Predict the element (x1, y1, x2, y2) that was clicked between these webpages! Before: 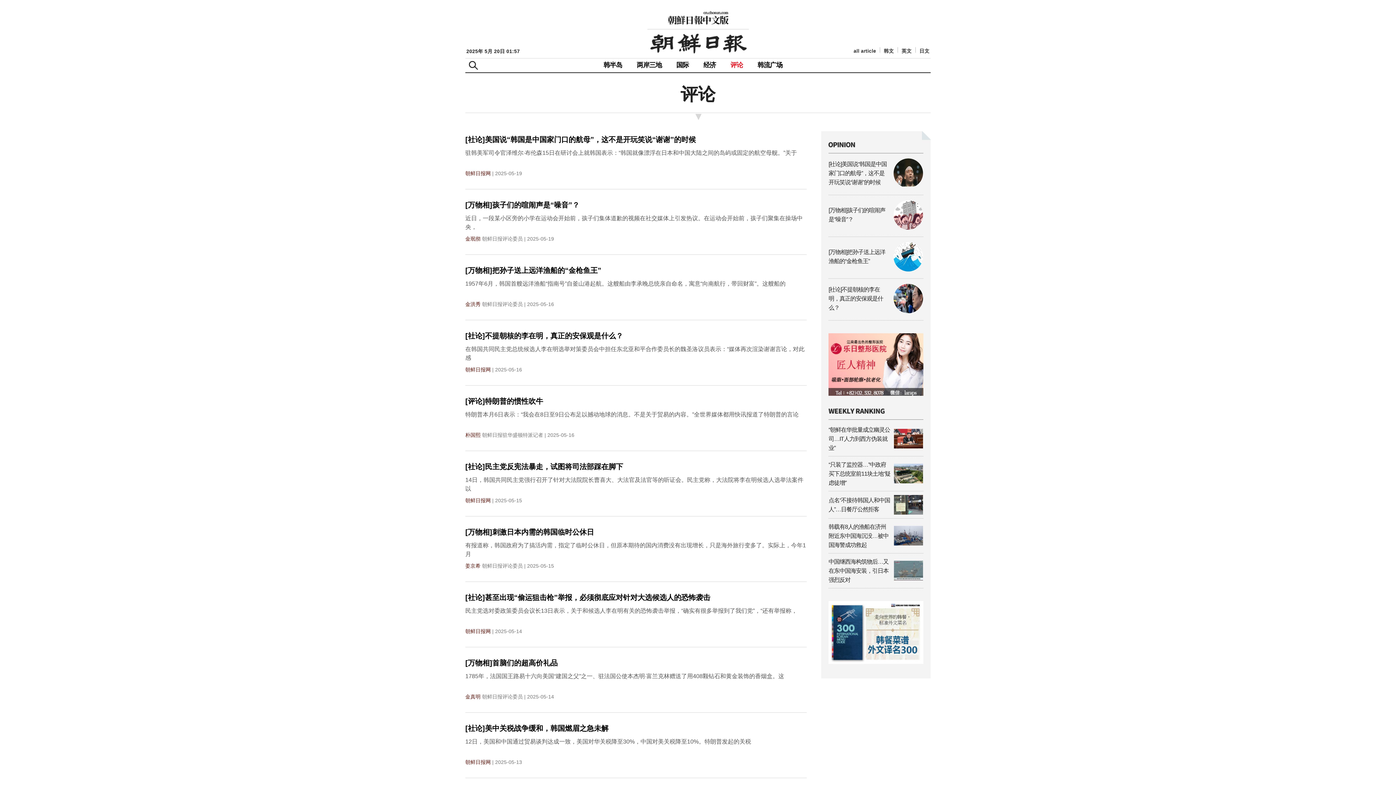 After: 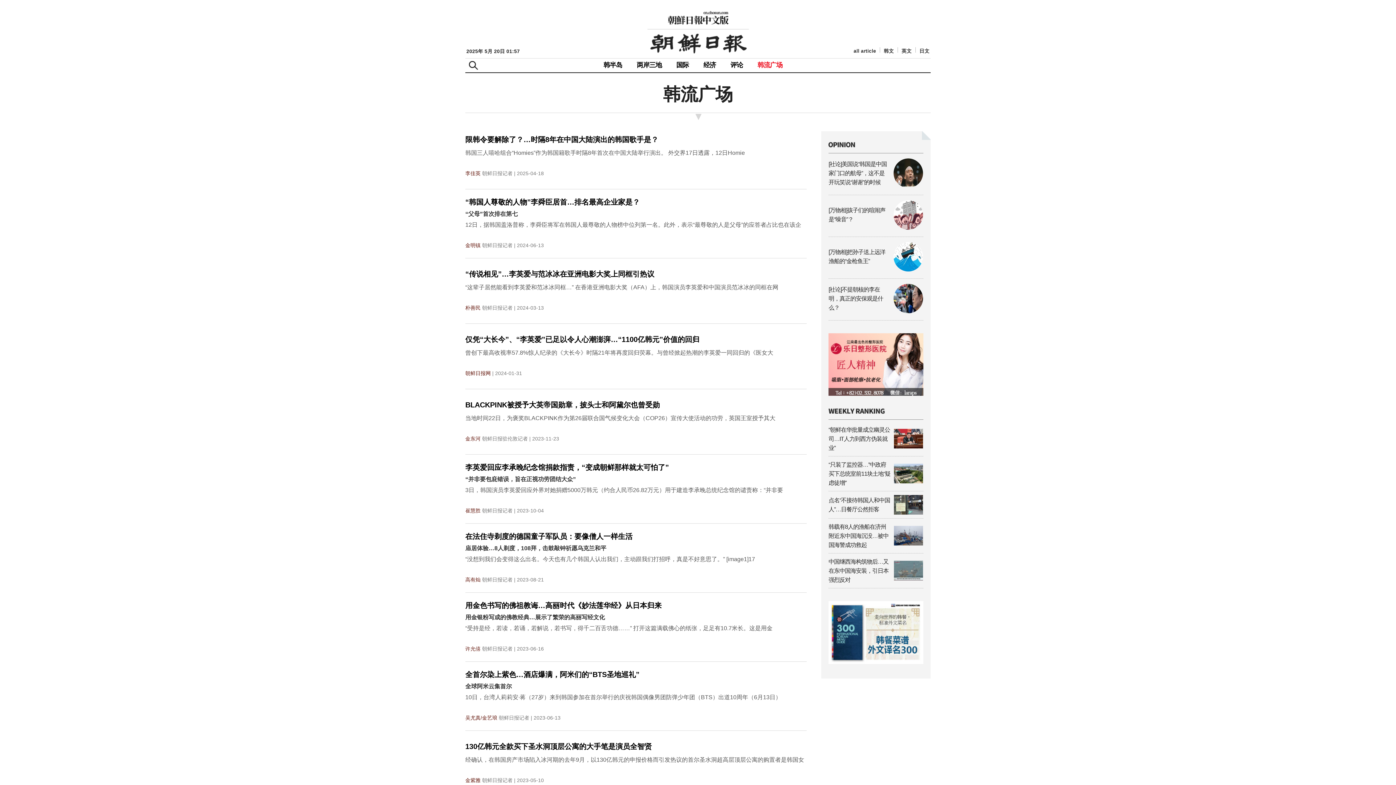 Action: bbox: (757, 58, 782, 72) label: 韩流广场